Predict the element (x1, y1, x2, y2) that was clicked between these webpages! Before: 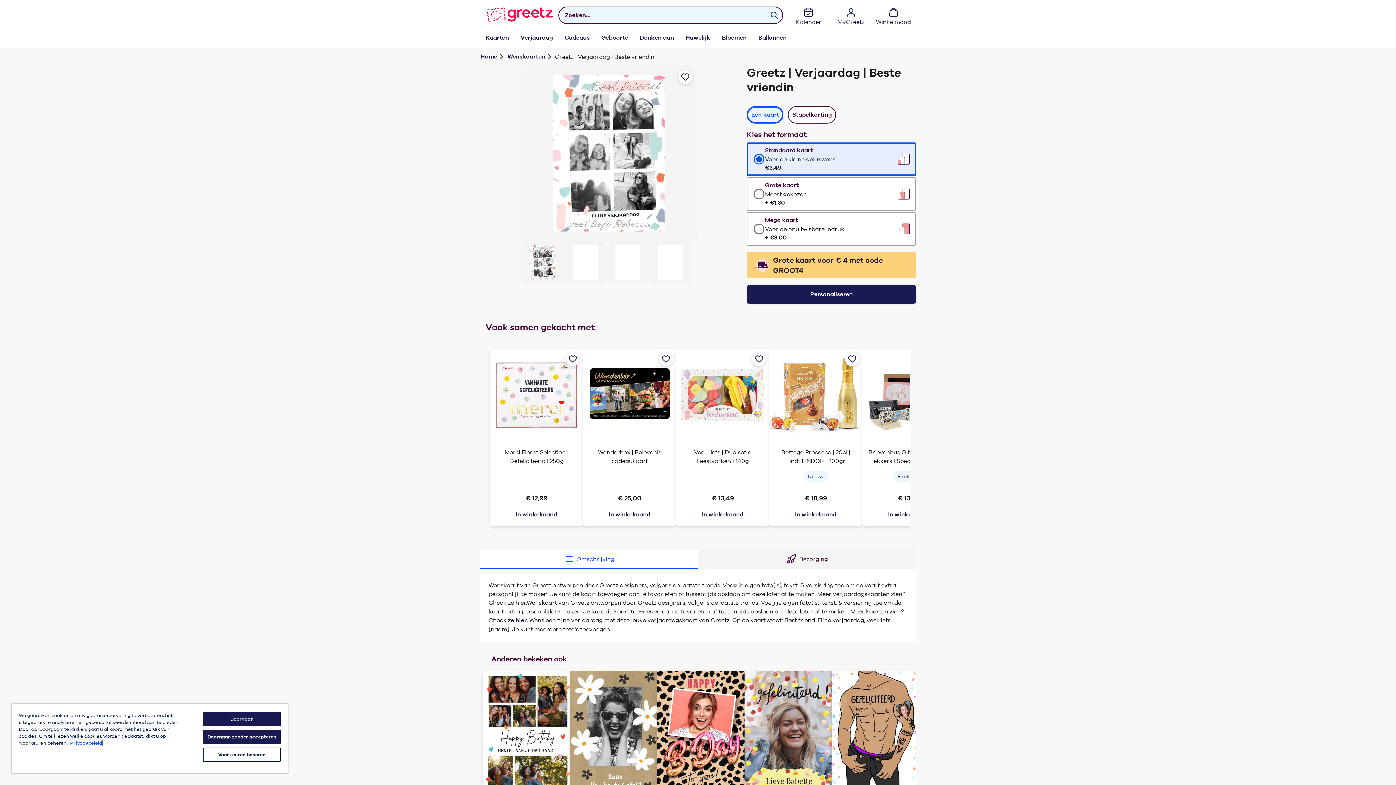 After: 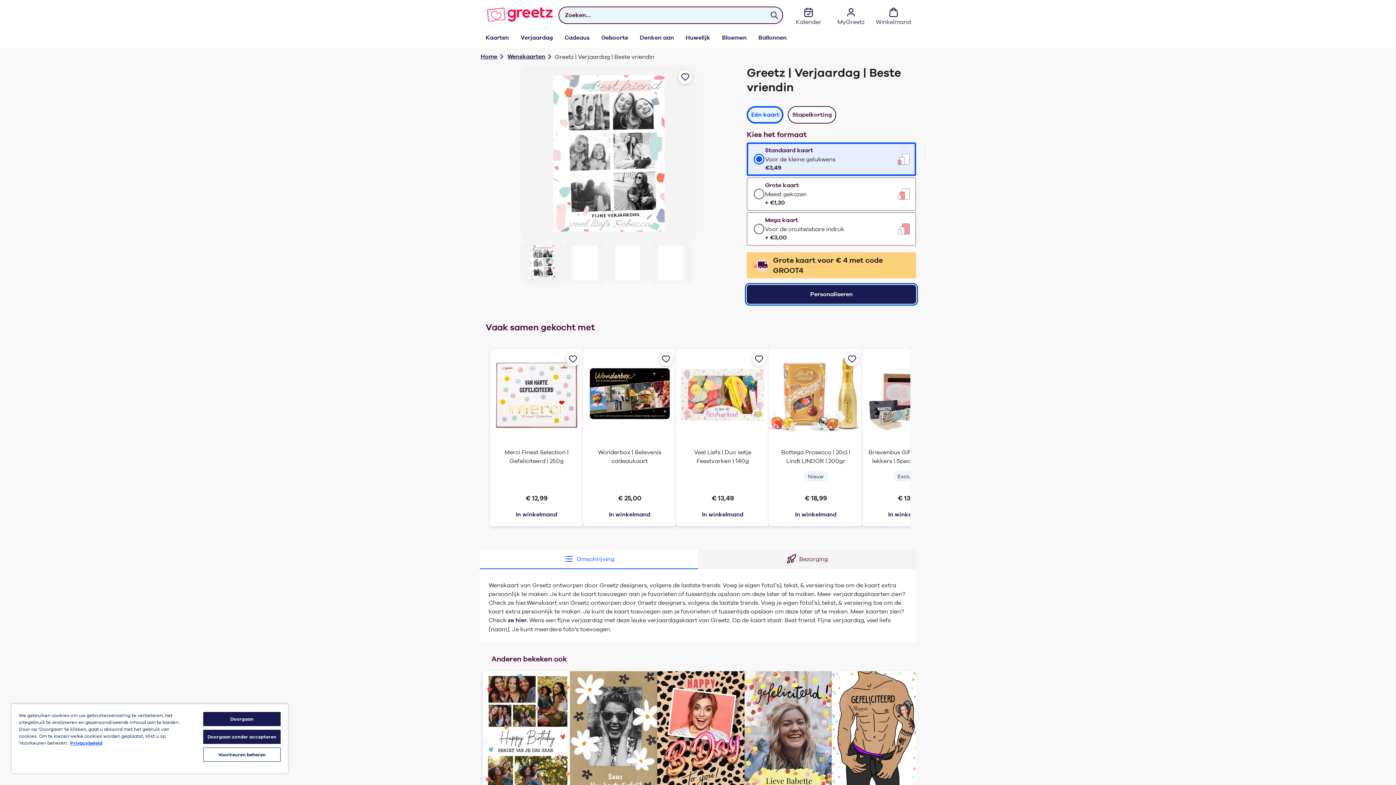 Action: bbox: (747, 285, 916, 304) label: Personaliseren